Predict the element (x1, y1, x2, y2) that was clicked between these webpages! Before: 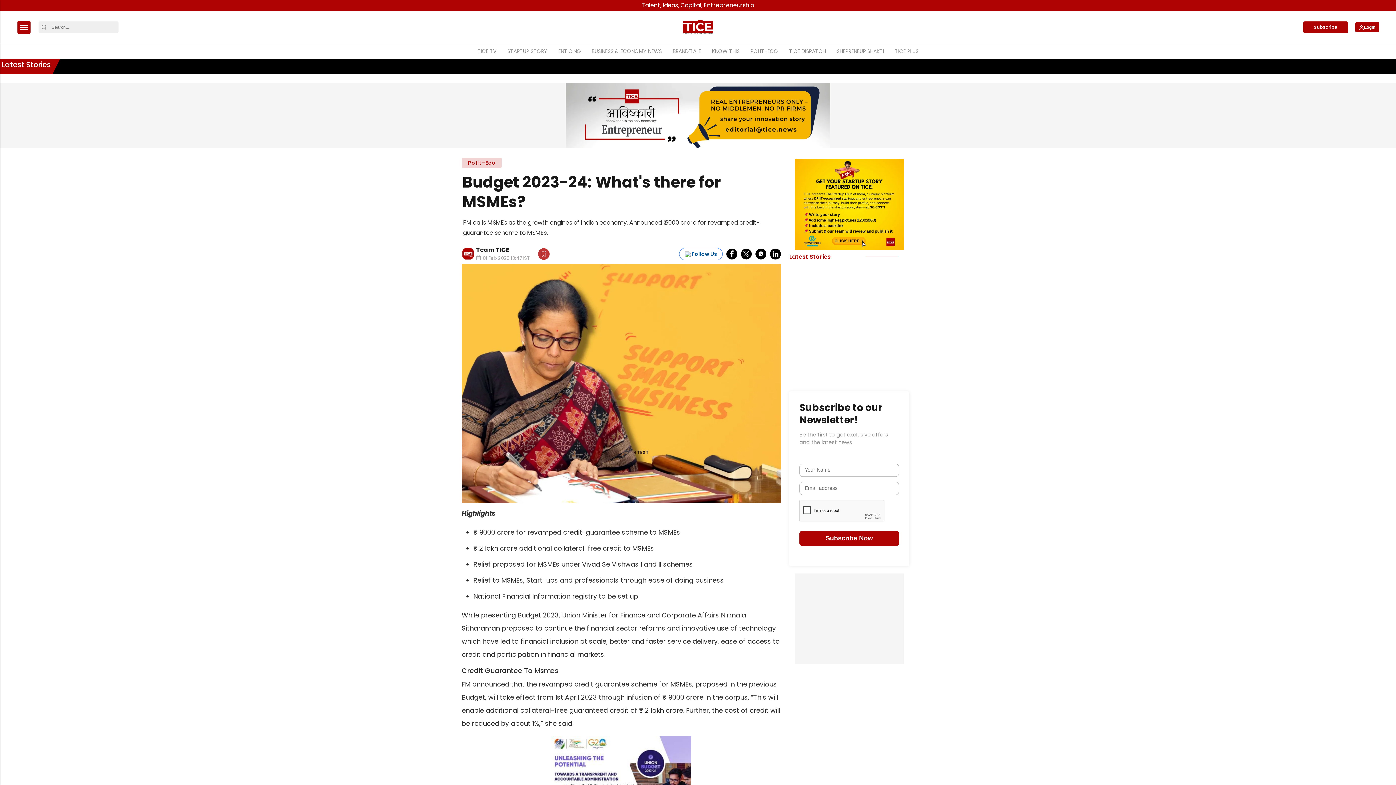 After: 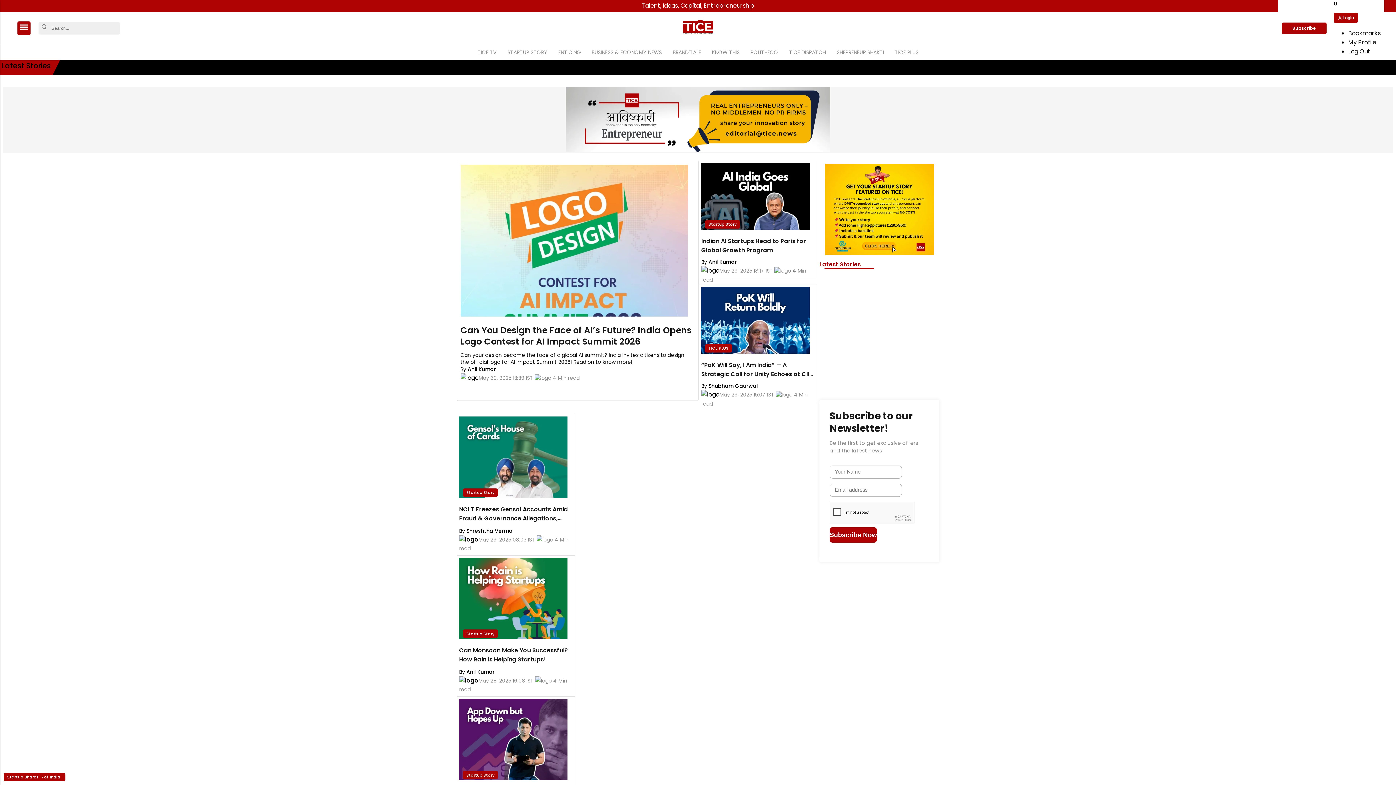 Action: label: logo bbox: (677, 16, 718, 38)